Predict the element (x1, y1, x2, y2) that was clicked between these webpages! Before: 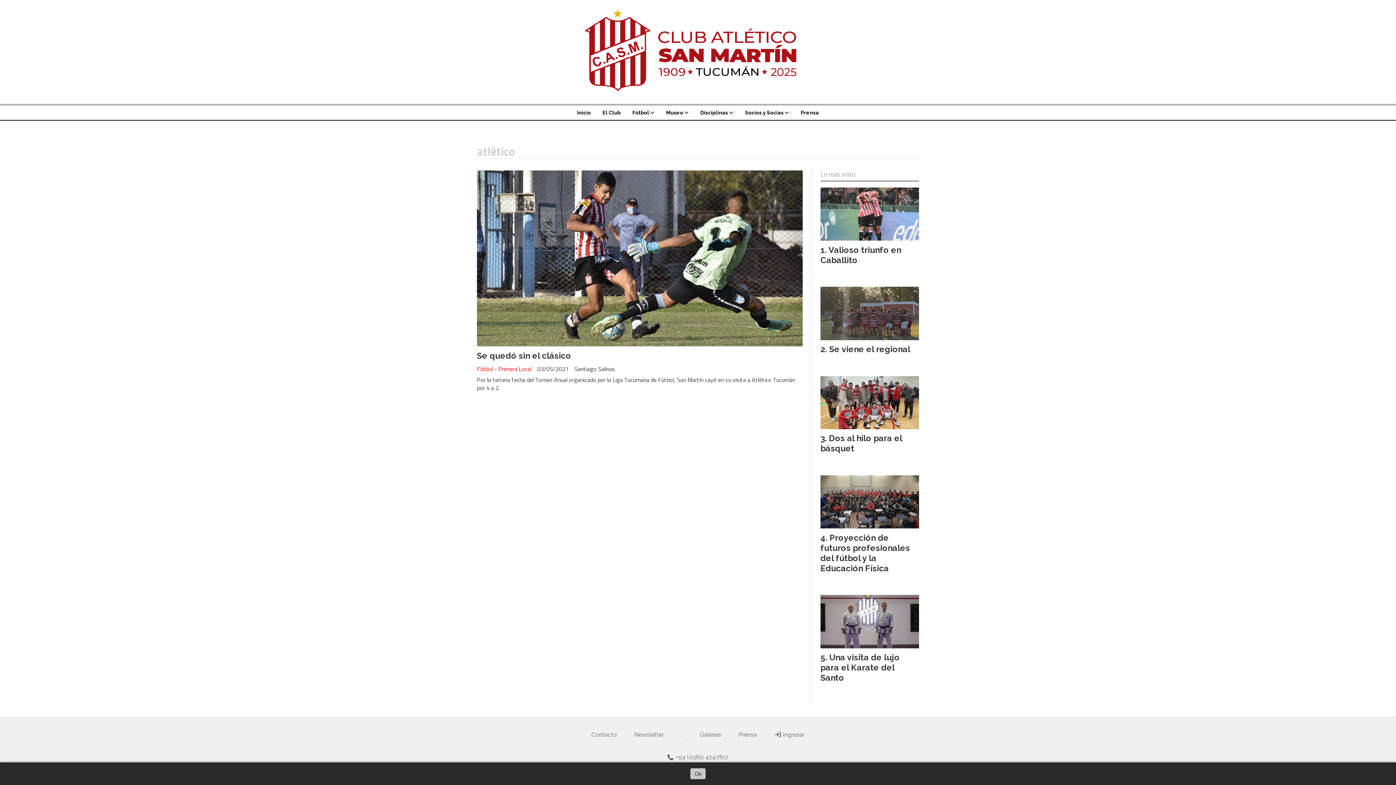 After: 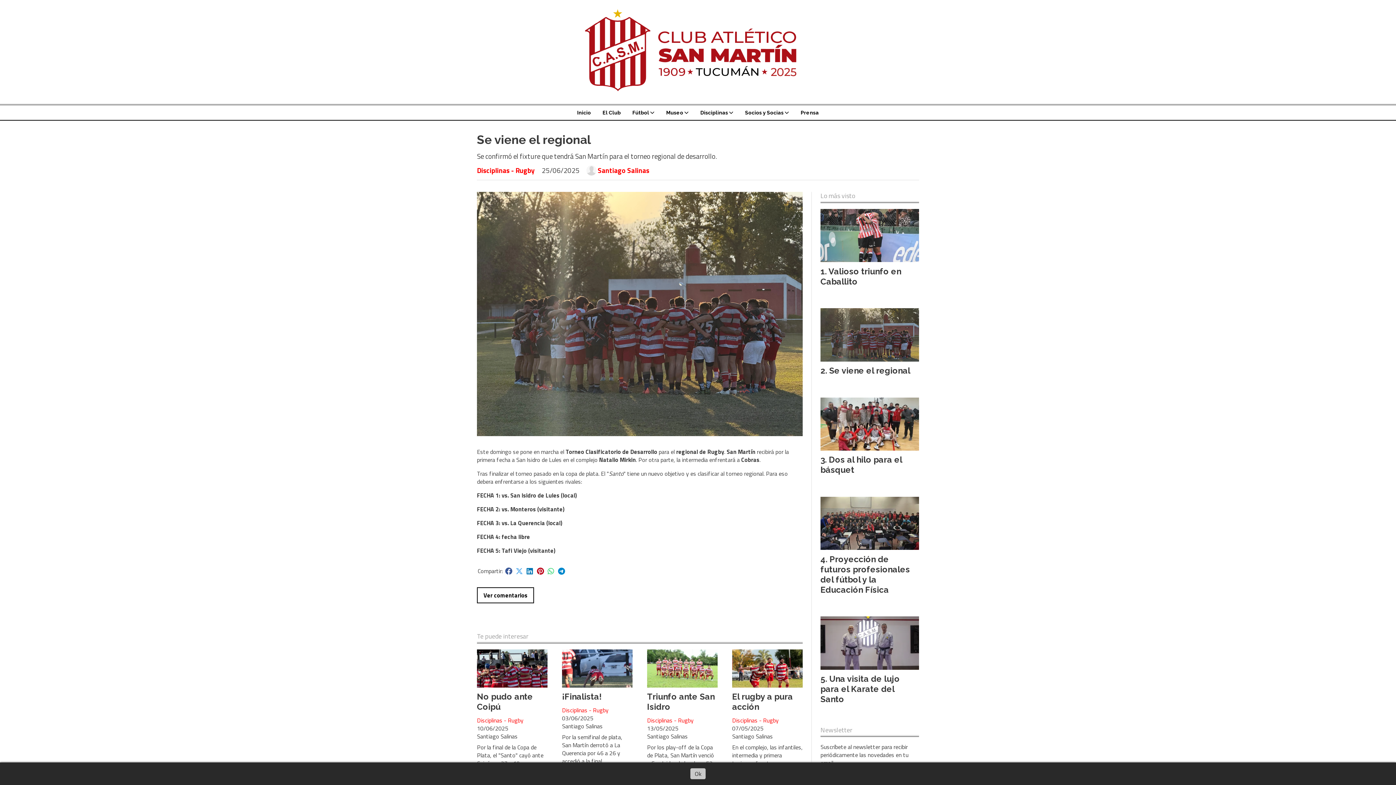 Action: bbox: (820, 286, 919, 340)